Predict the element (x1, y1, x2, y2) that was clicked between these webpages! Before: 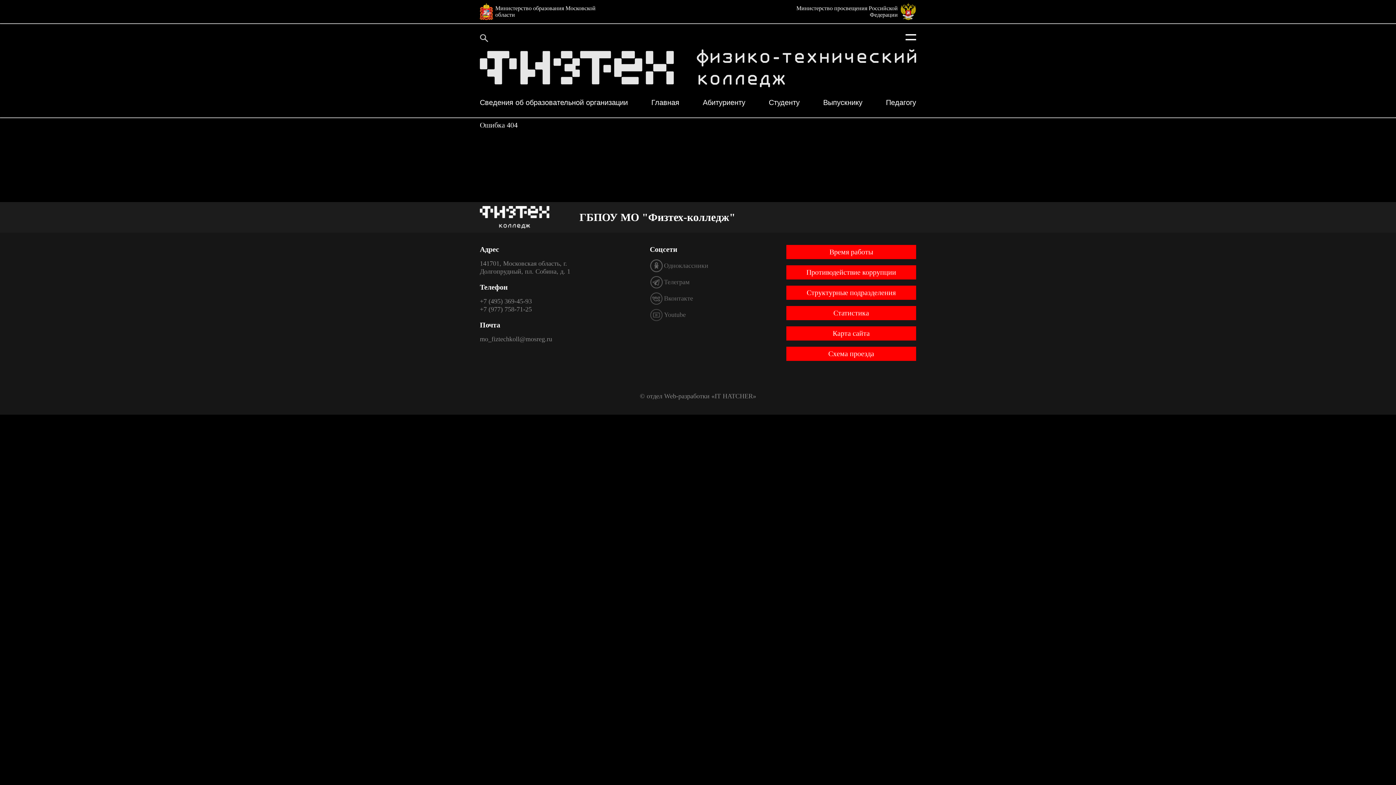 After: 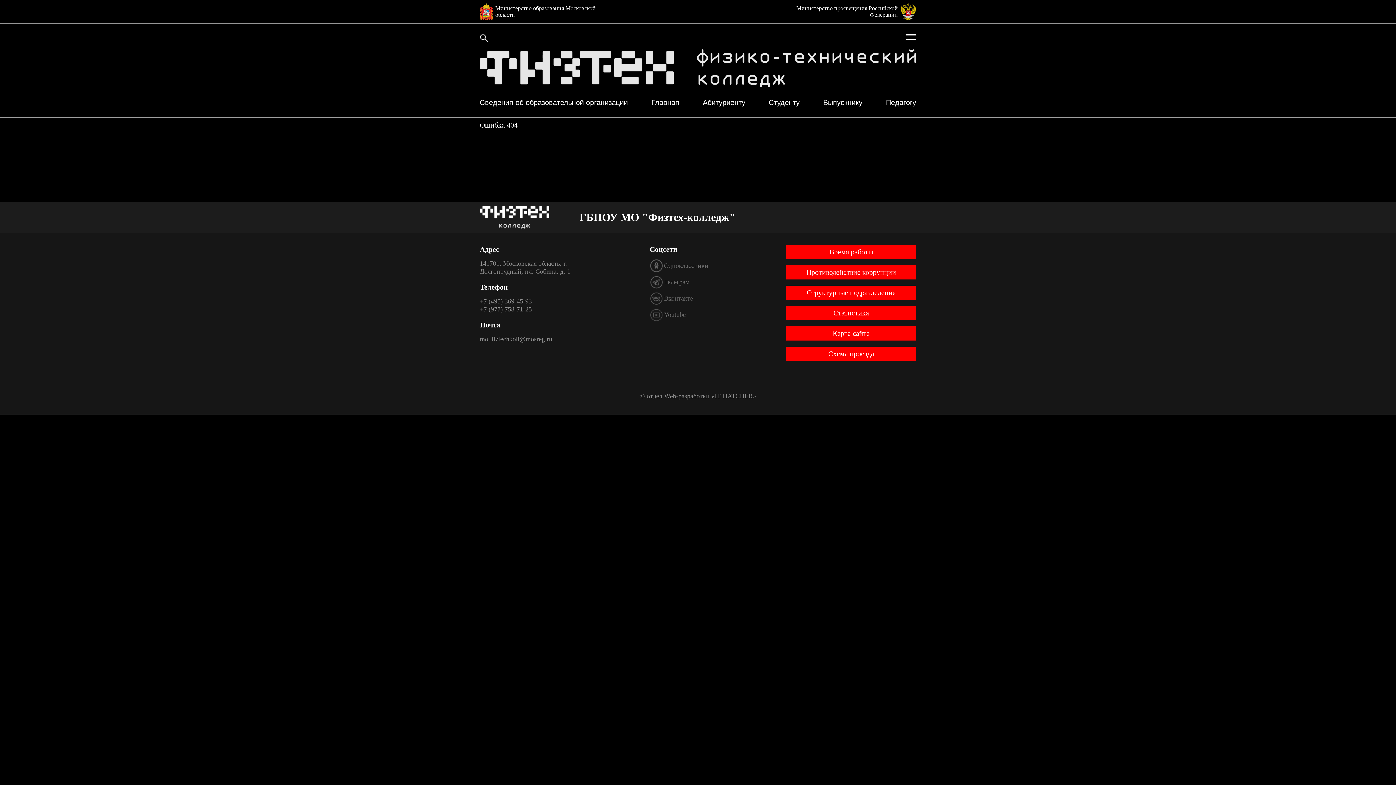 Action: label: Министерство образования Московской области bbox: (495, 5, 598, 18)